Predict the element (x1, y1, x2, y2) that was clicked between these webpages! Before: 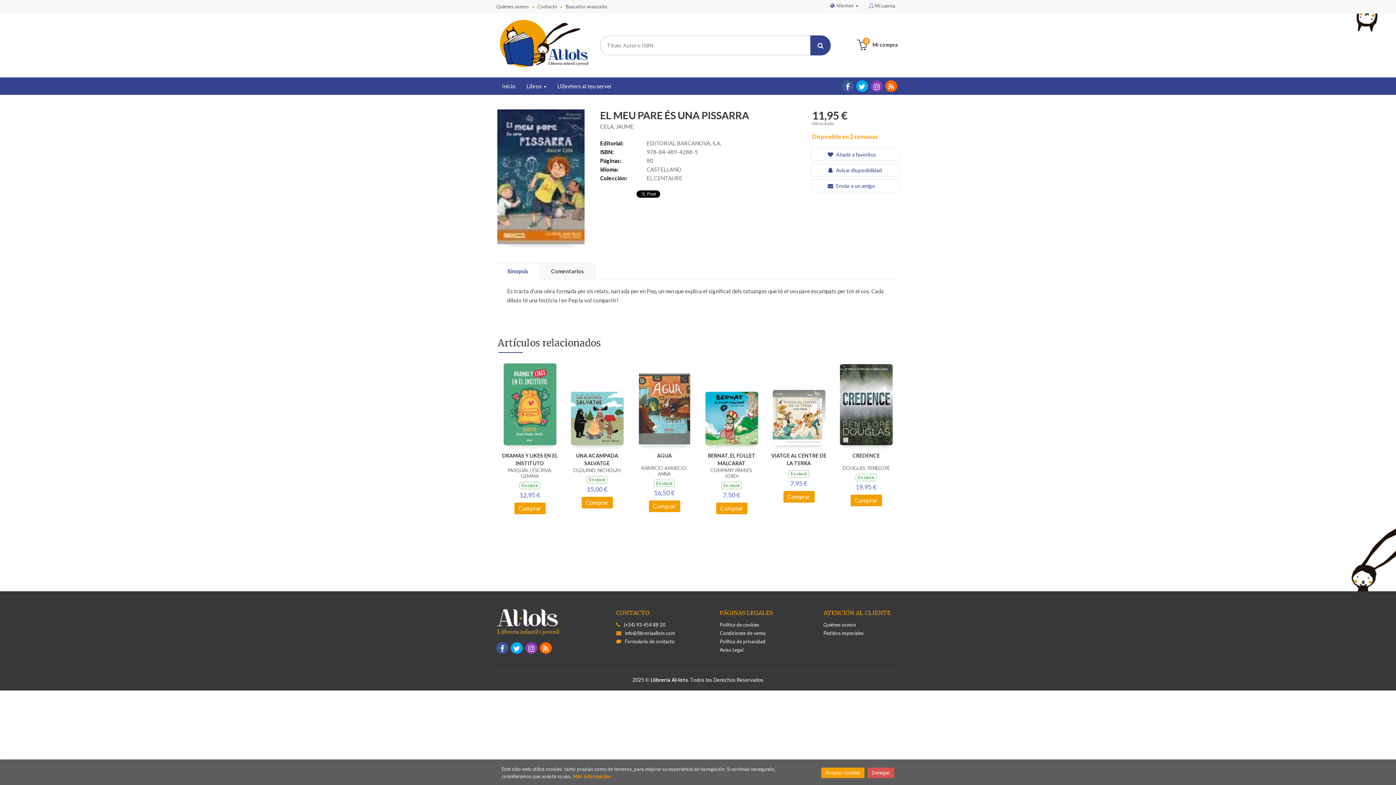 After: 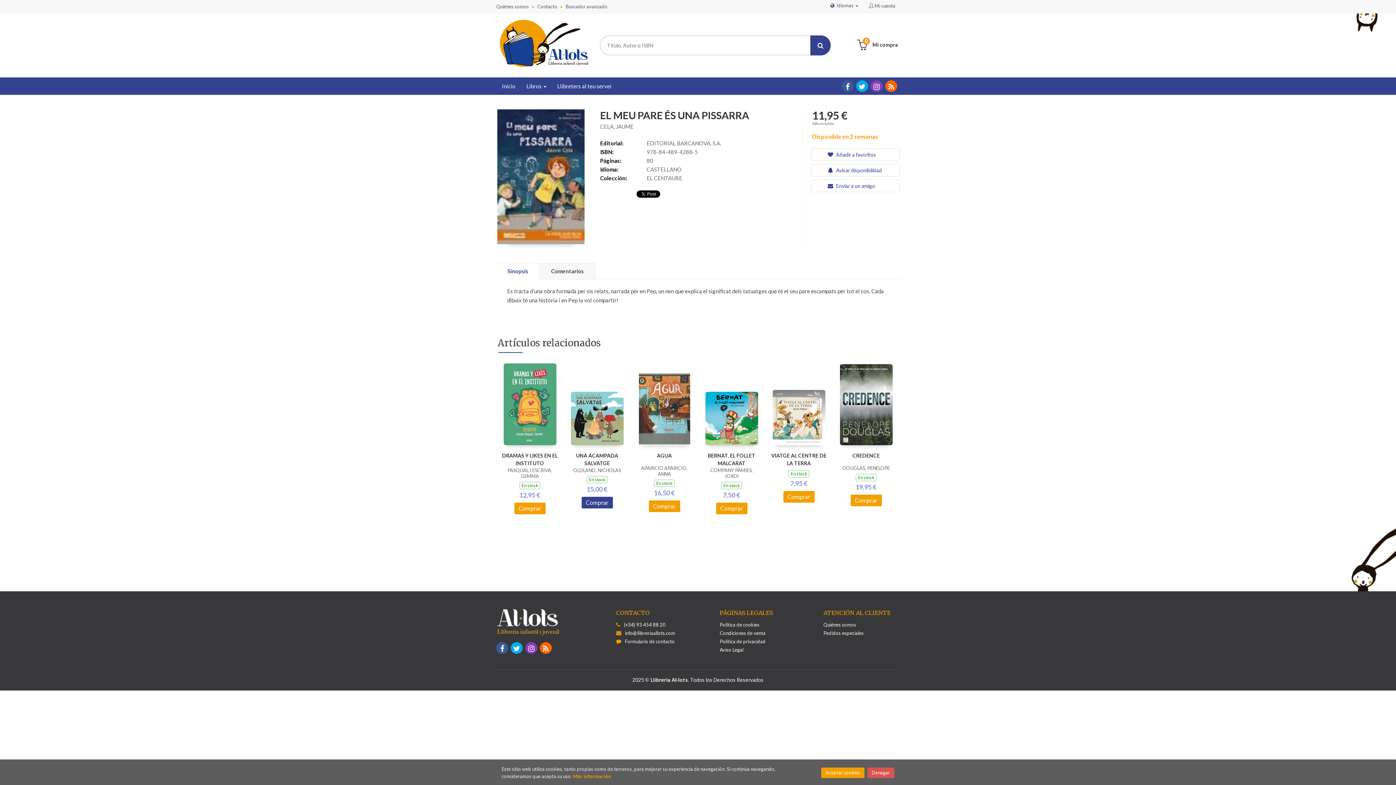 Action: label: Comprar bbox: (581, 497, 612, 508)